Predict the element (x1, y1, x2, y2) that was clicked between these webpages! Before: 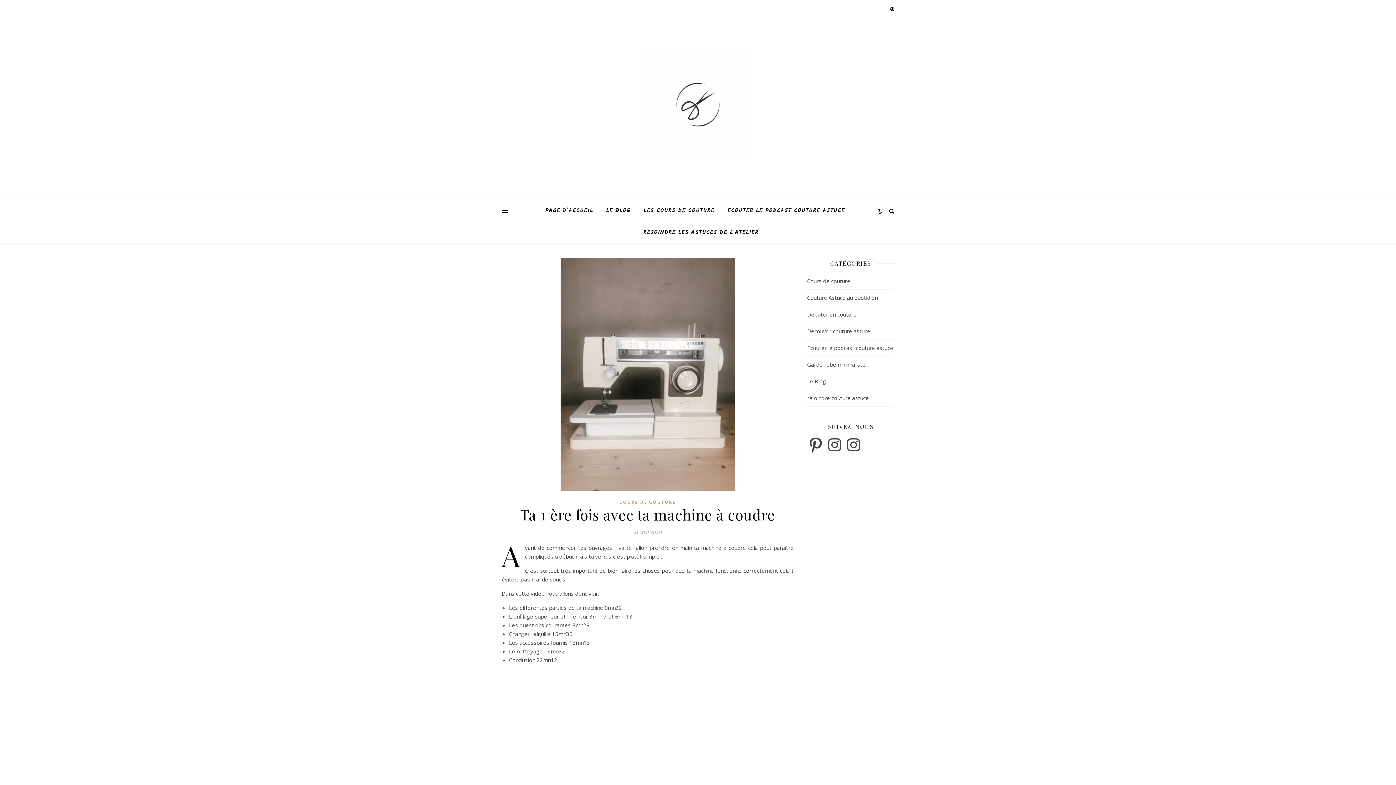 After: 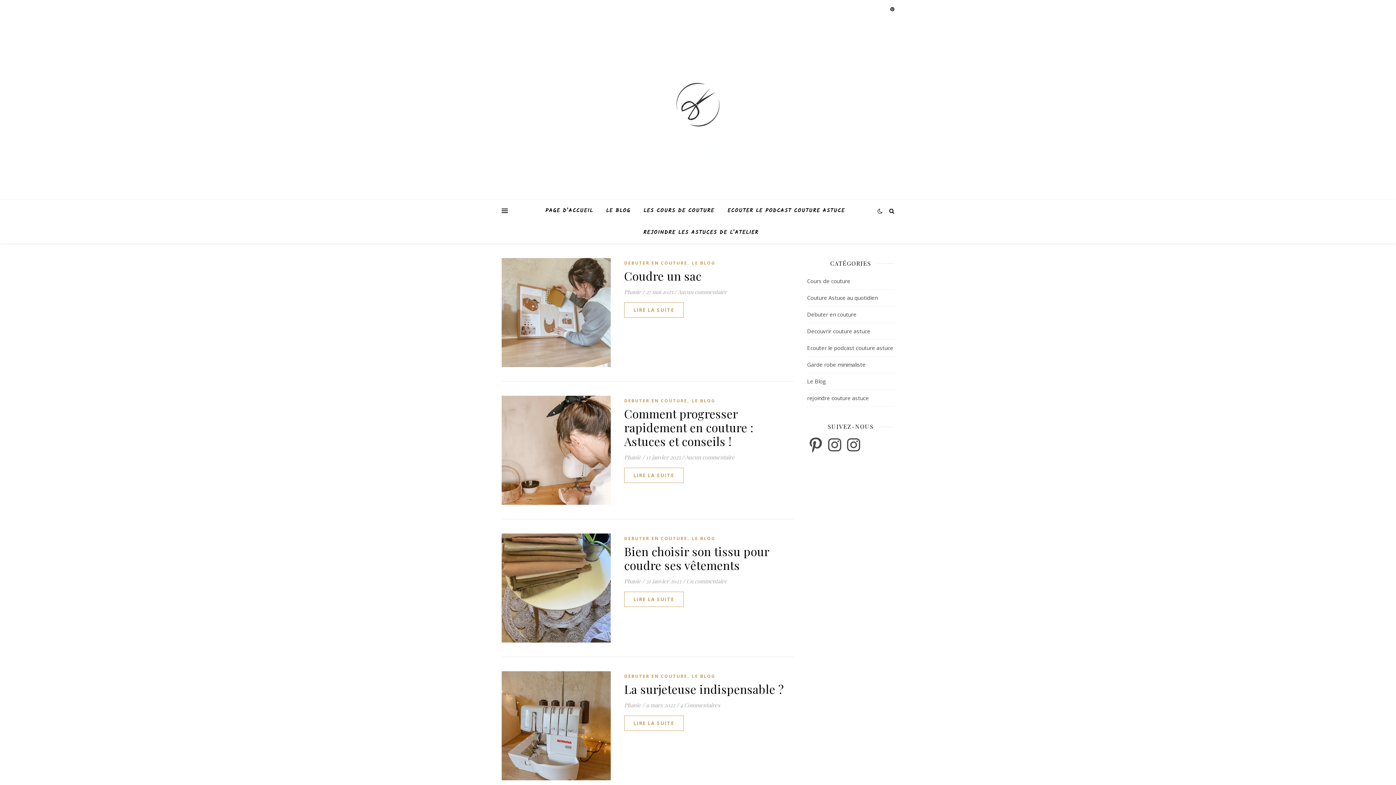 Action: bbox: (807, 306, 856, 322) label: Debuter en couture